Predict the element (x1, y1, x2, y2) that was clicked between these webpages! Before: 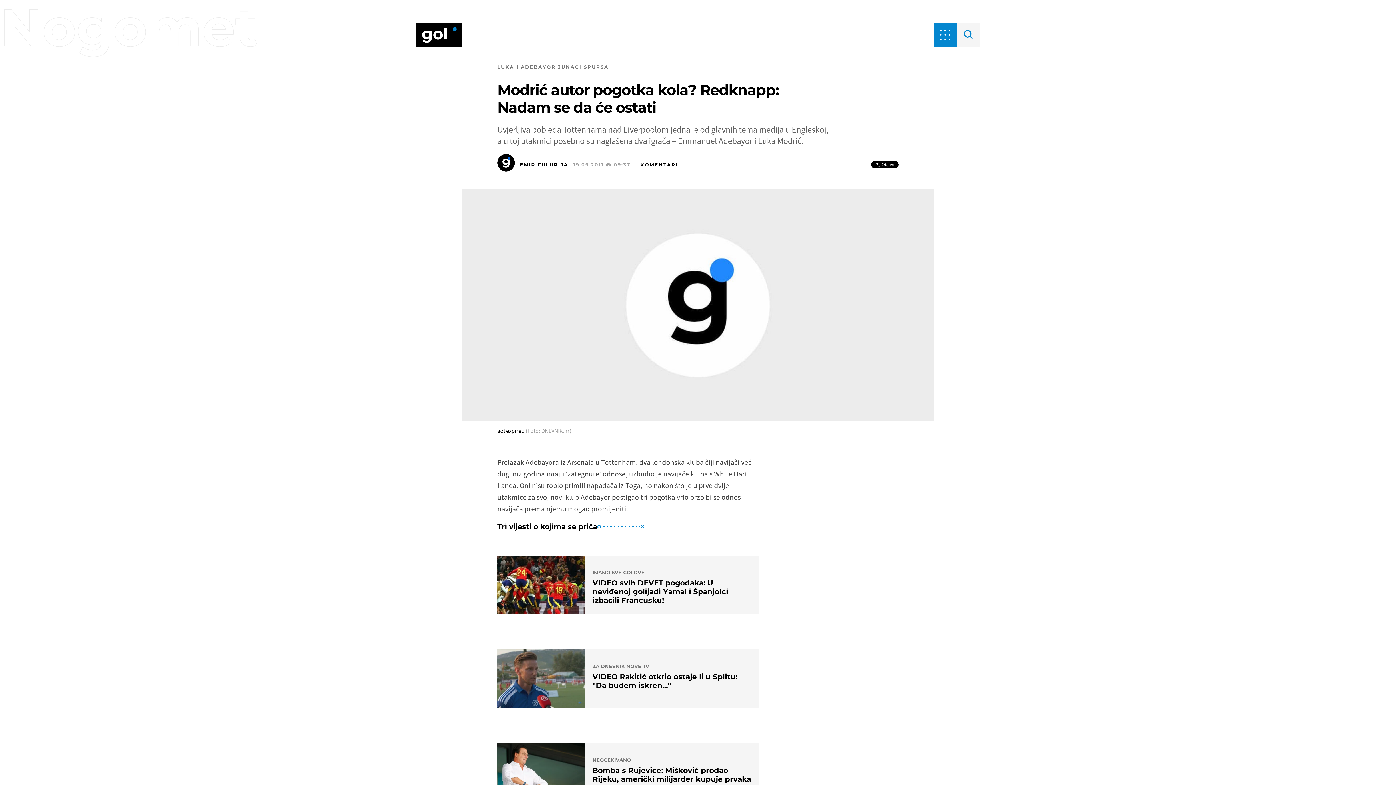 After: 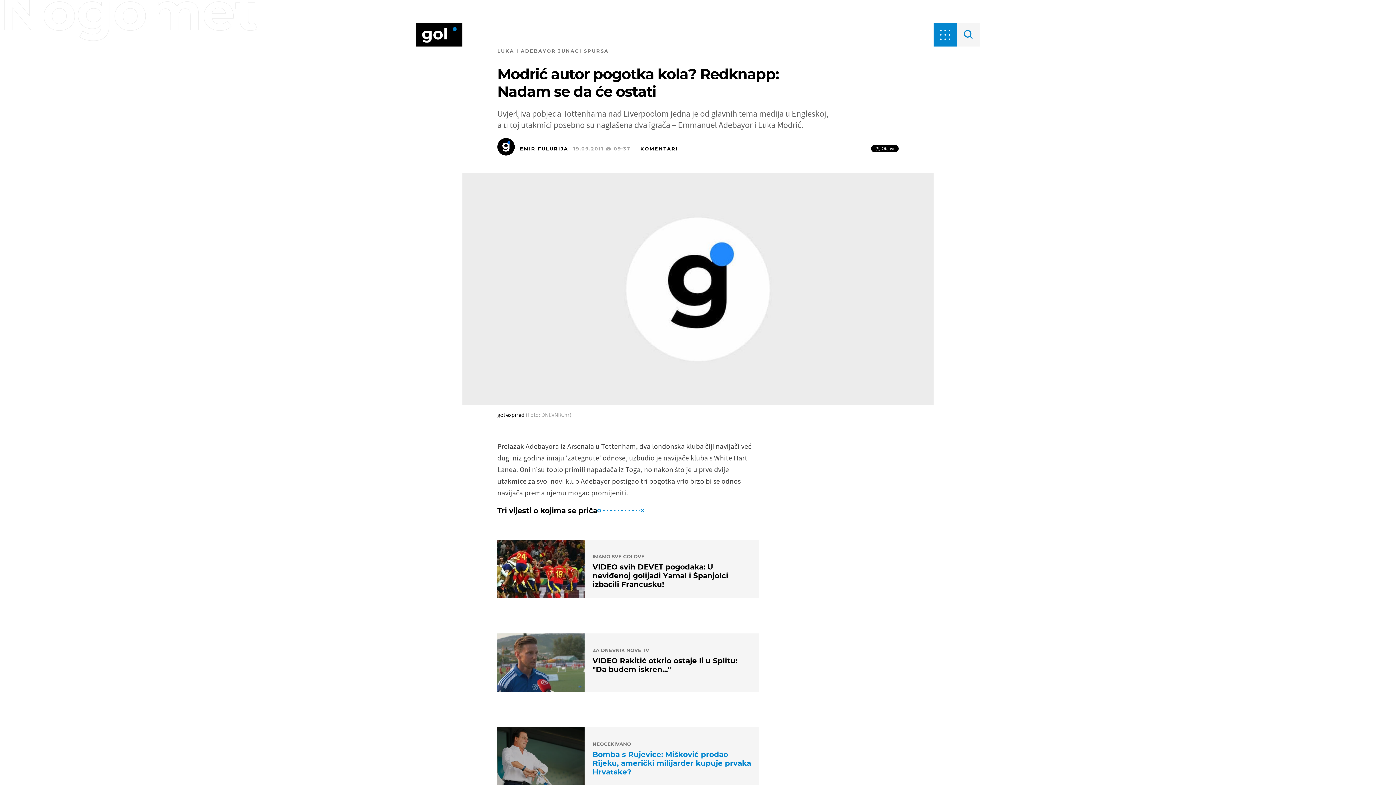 Action: label: NEOČEKIVANO
Bomba s Rujevice: Mišković prodao Rijeku, američki milijarder kupuje prvaka Hrvatske? bbox: (497, 743, 759, 801)